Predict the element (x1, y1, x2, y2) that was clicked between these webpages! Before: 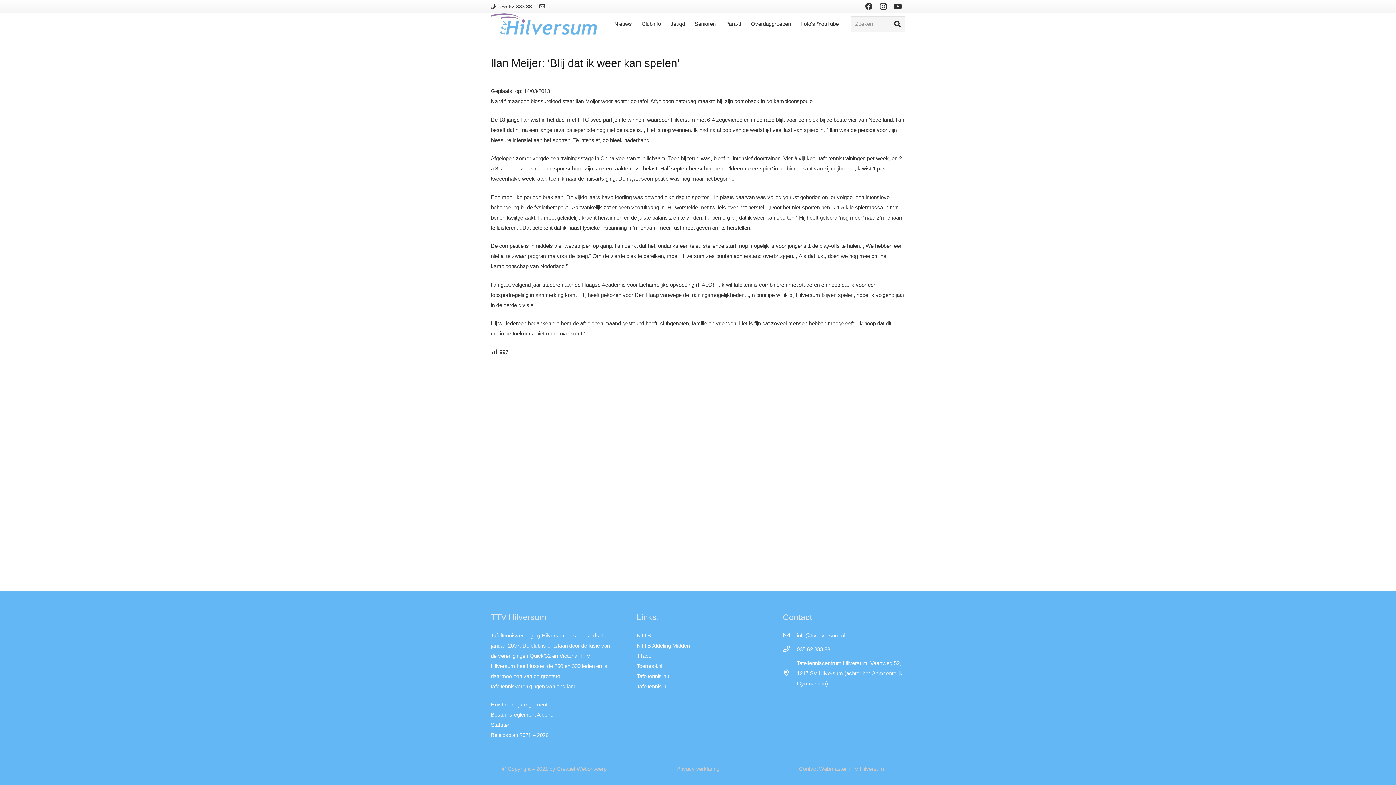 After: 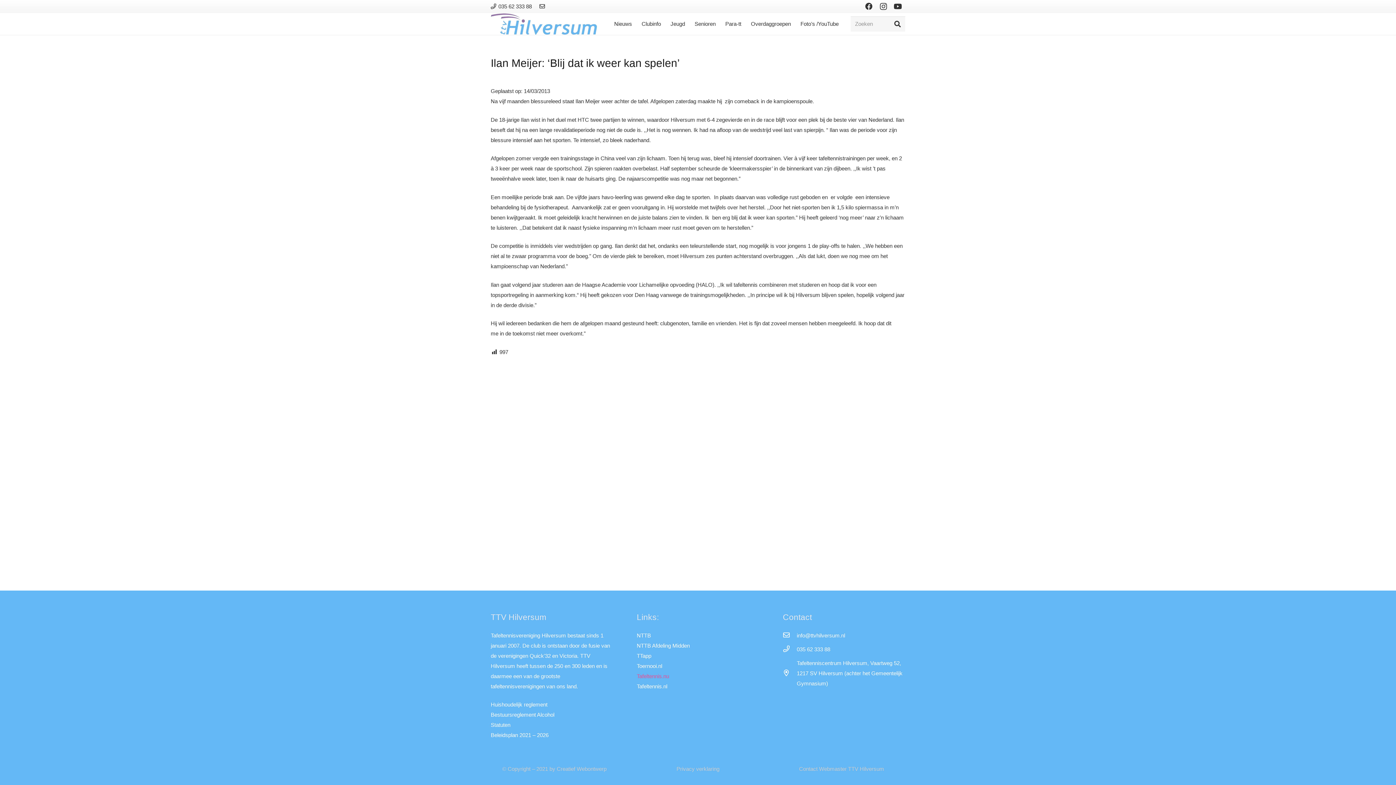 Action: bbox: (636, 673, 669, 679) label: Tafeltennis.nu